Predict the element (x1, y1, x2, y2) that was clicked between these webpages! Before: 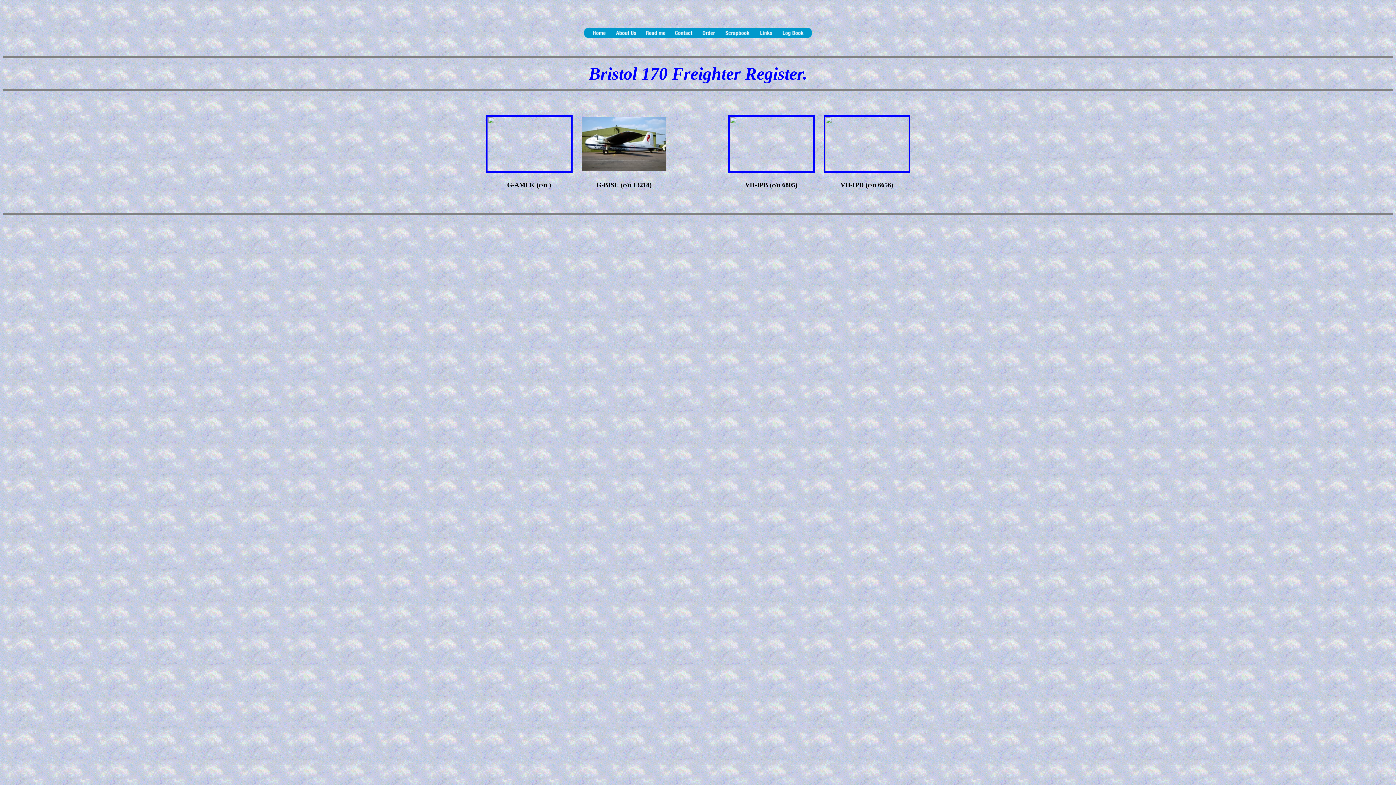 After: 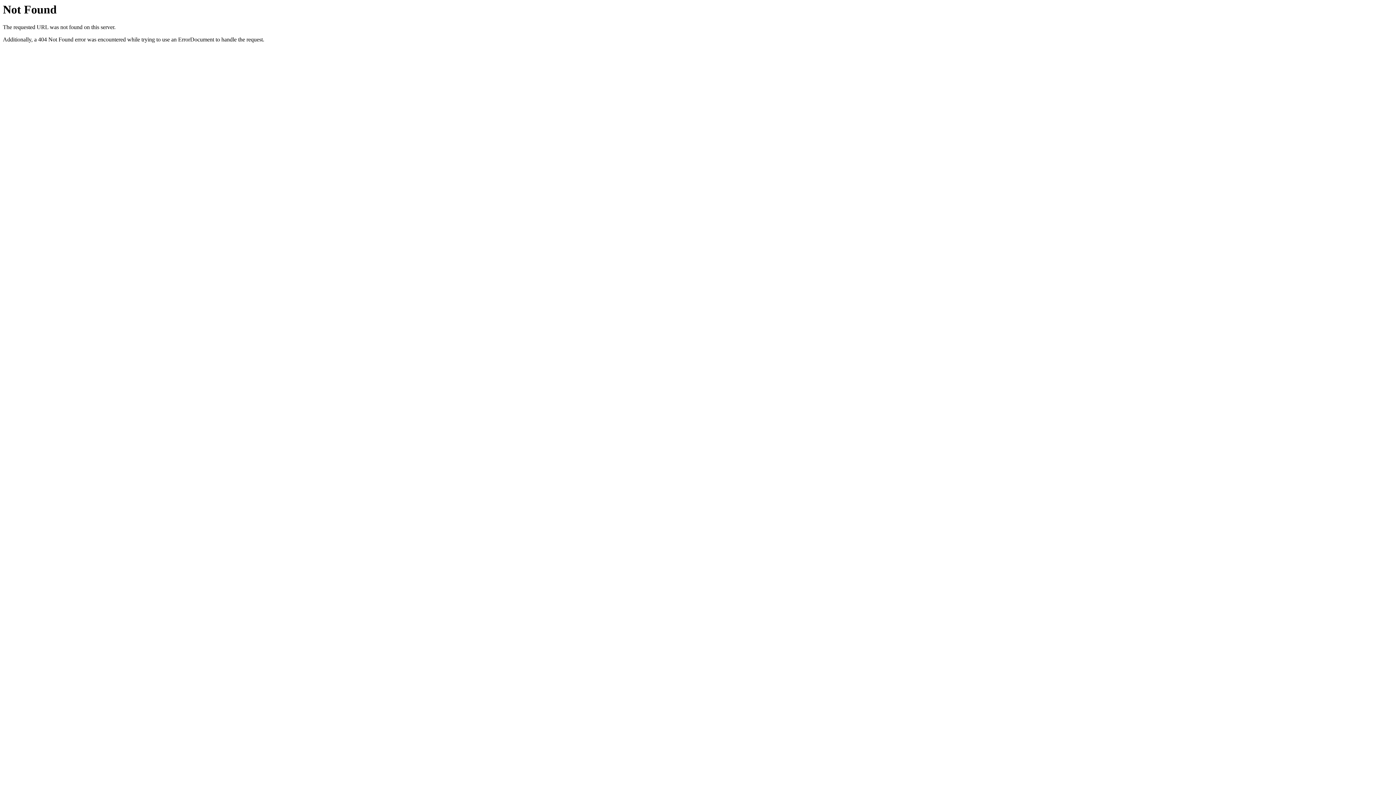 Action: bbox: (778, 32, 807, 38)